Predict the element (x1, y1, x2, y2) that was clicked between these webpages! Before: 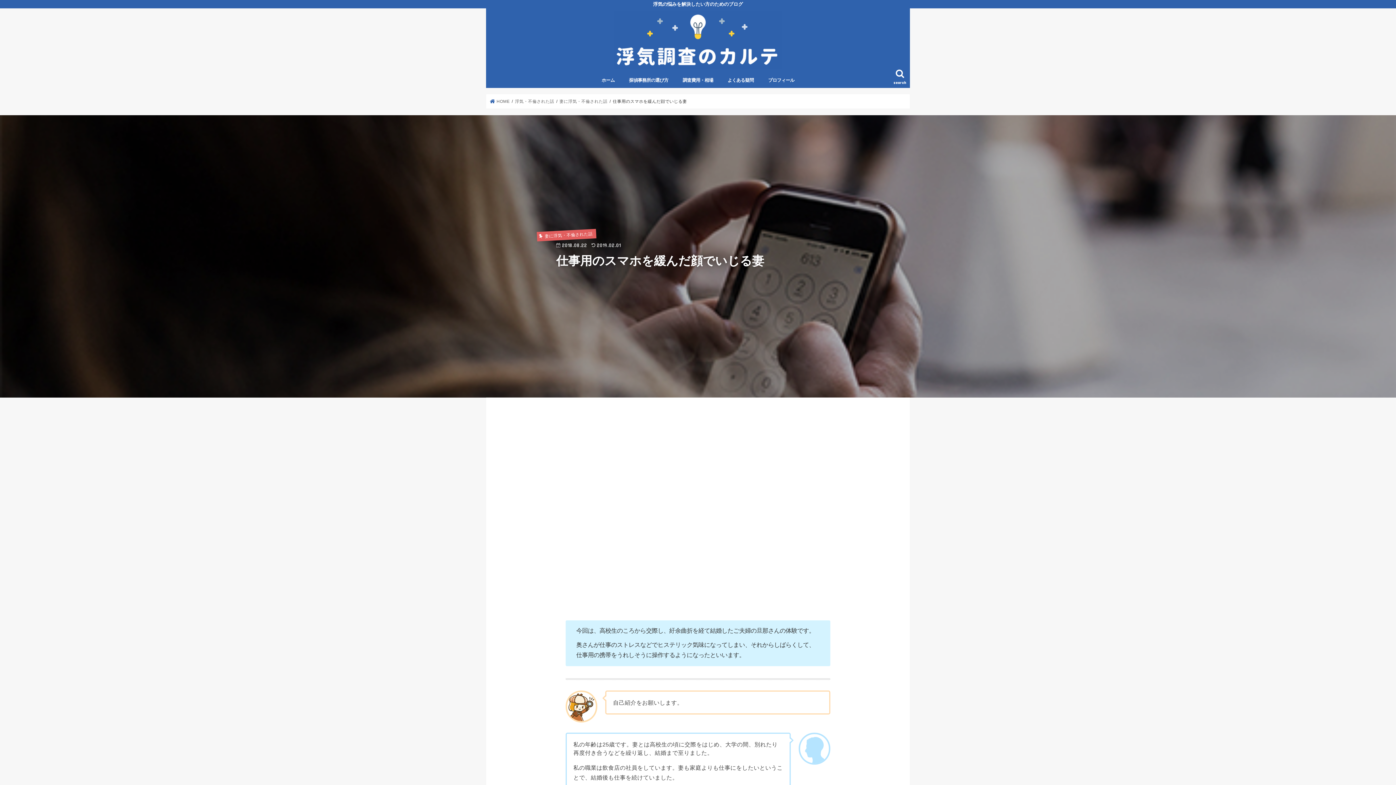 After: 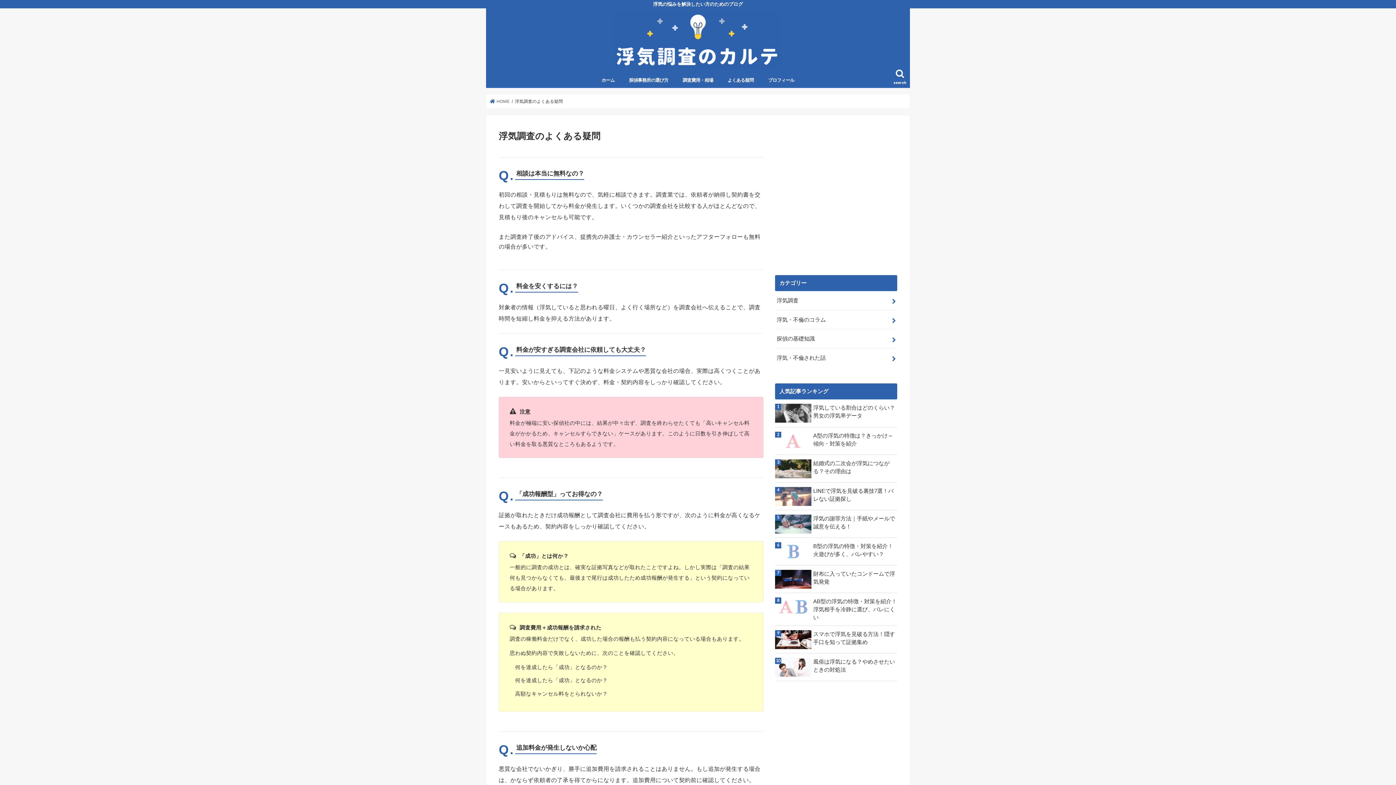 Action: bbox: (720, 71, 761, 87) label: よくある疑問